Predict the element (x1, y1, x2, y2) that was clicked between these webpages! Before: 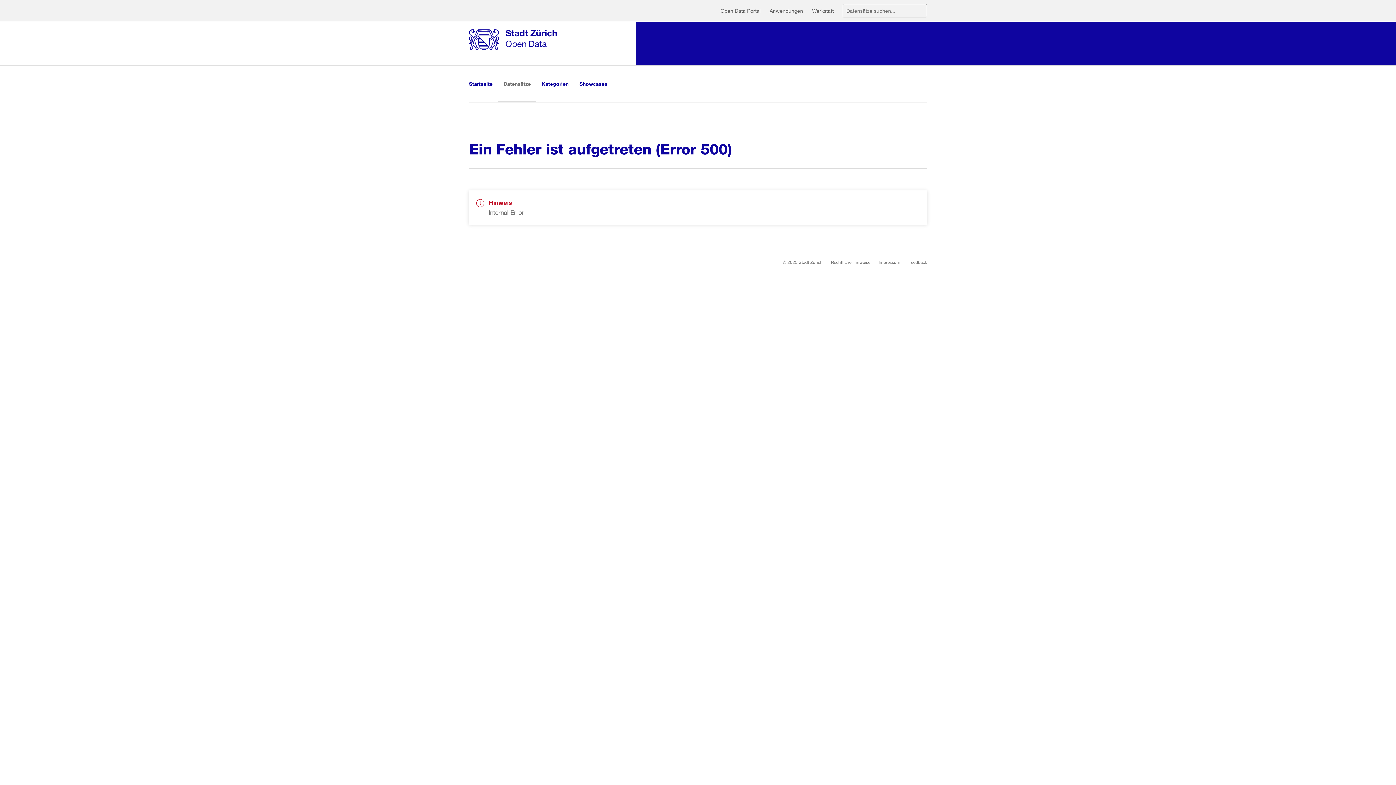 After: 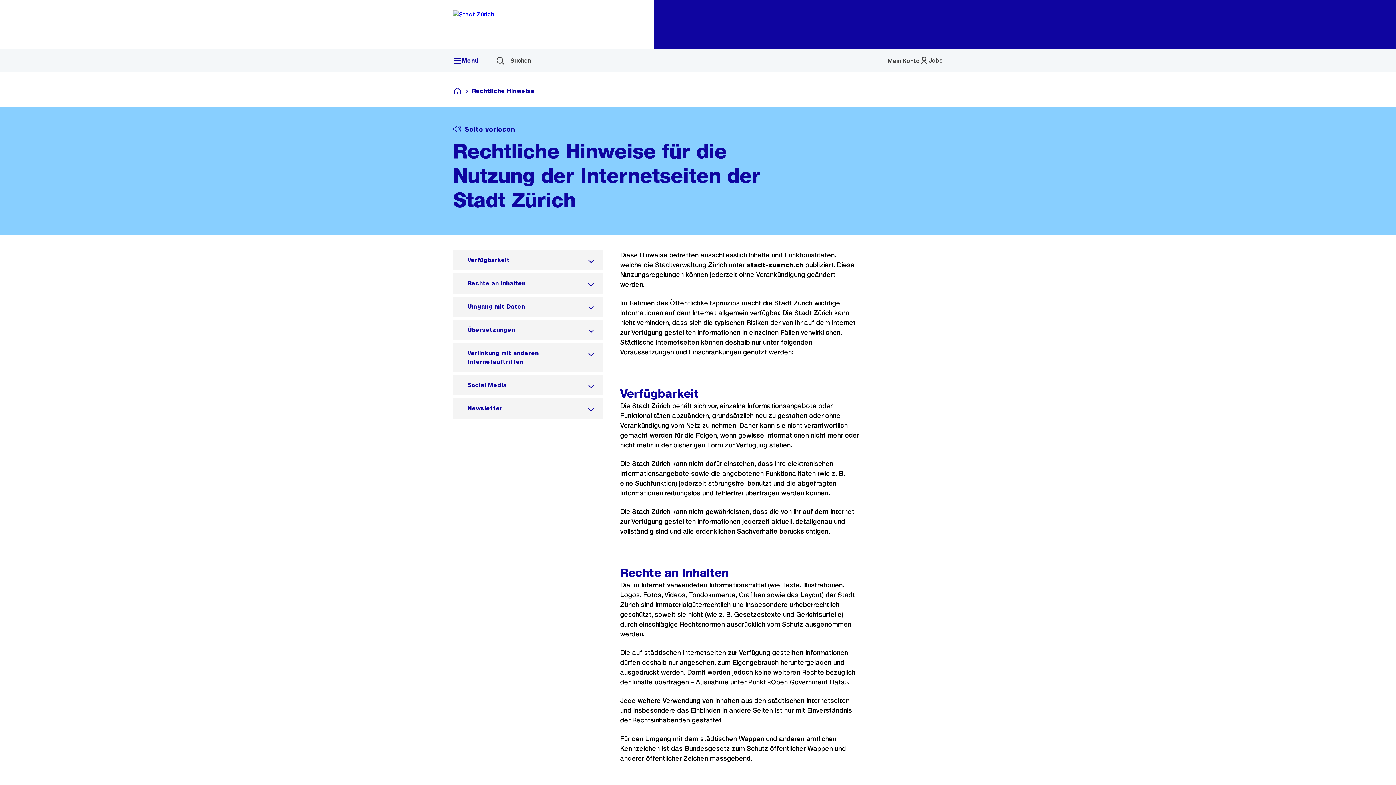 Action: label: Rechtliche Hinweise bbox: (831, 258, 870, 265)